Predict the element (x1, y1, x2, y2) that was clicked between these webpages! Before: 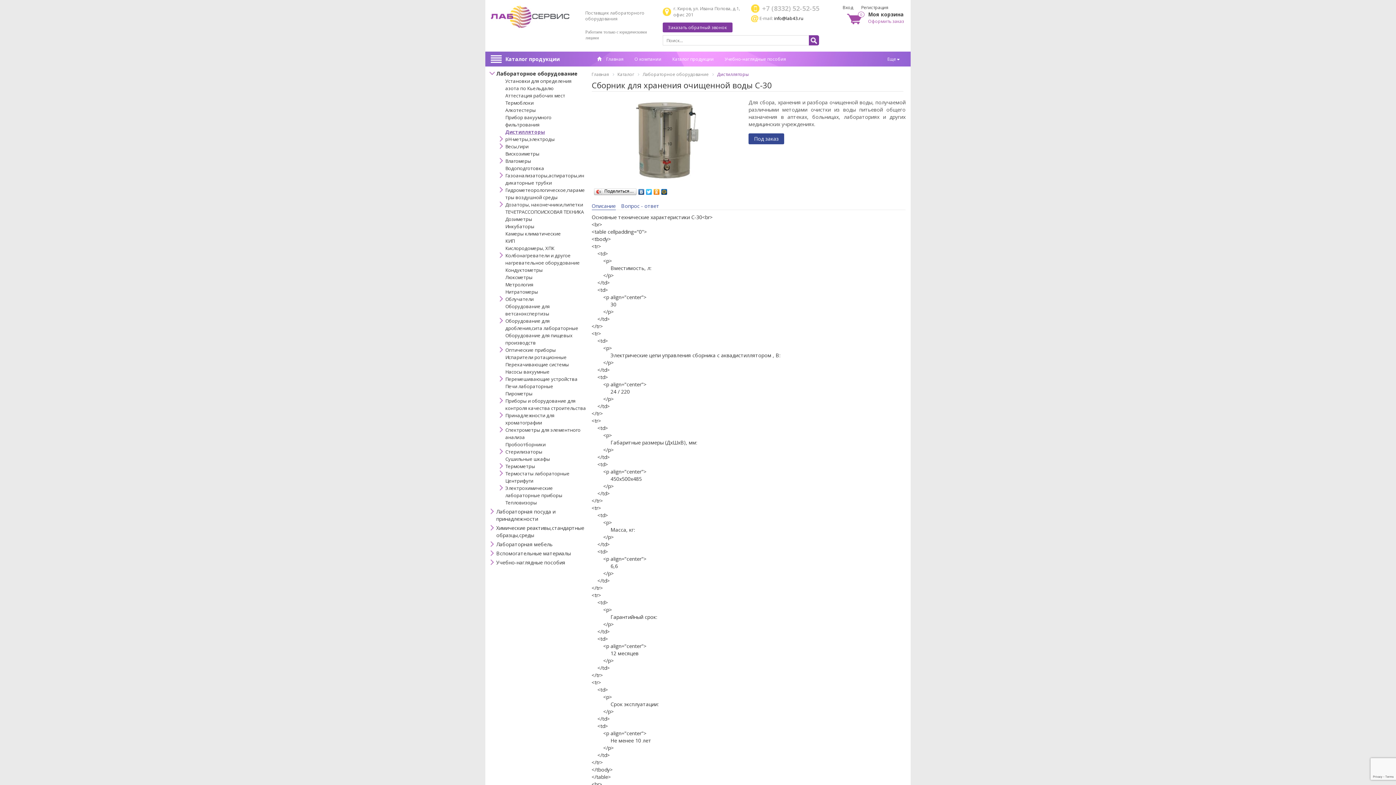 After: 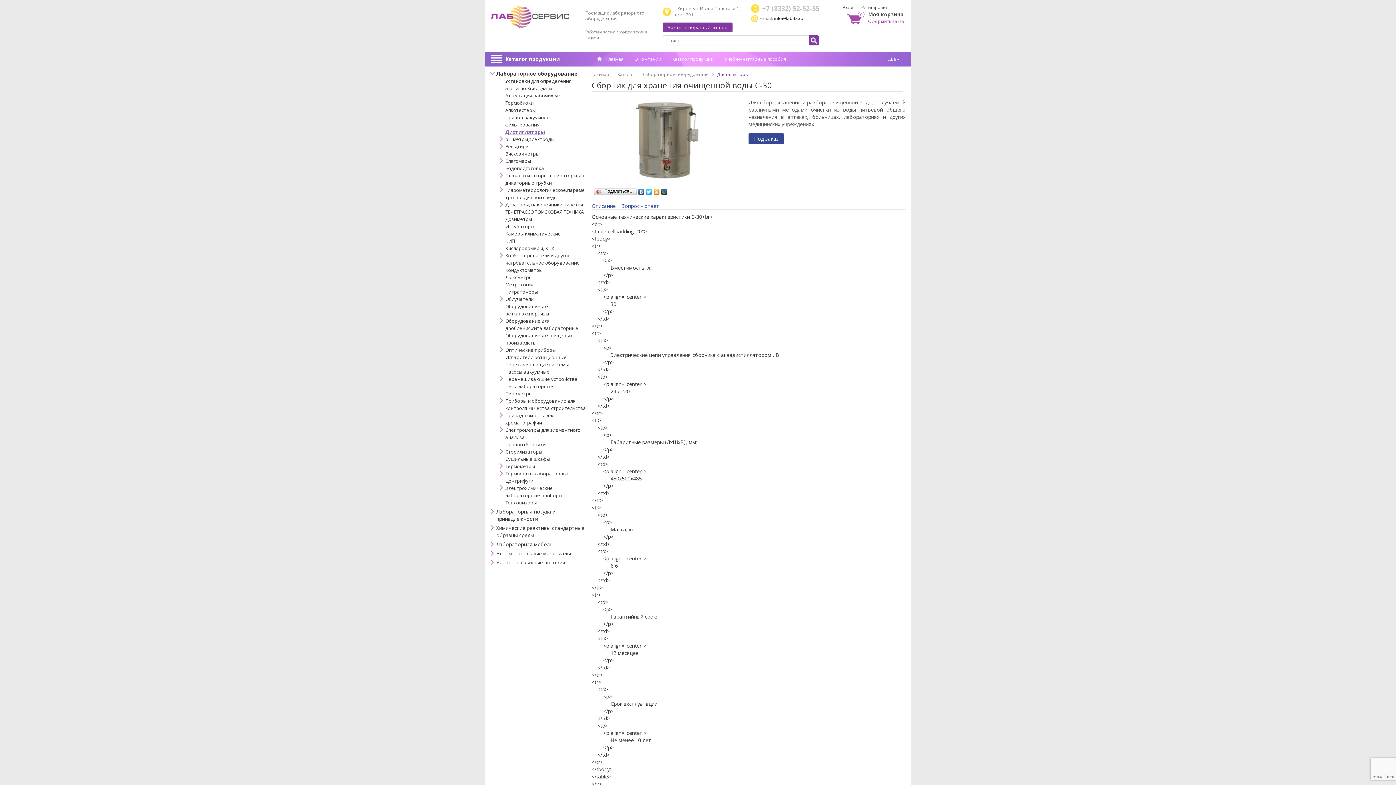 Action: label: Описание bbox: (591, 202, 615, 209)